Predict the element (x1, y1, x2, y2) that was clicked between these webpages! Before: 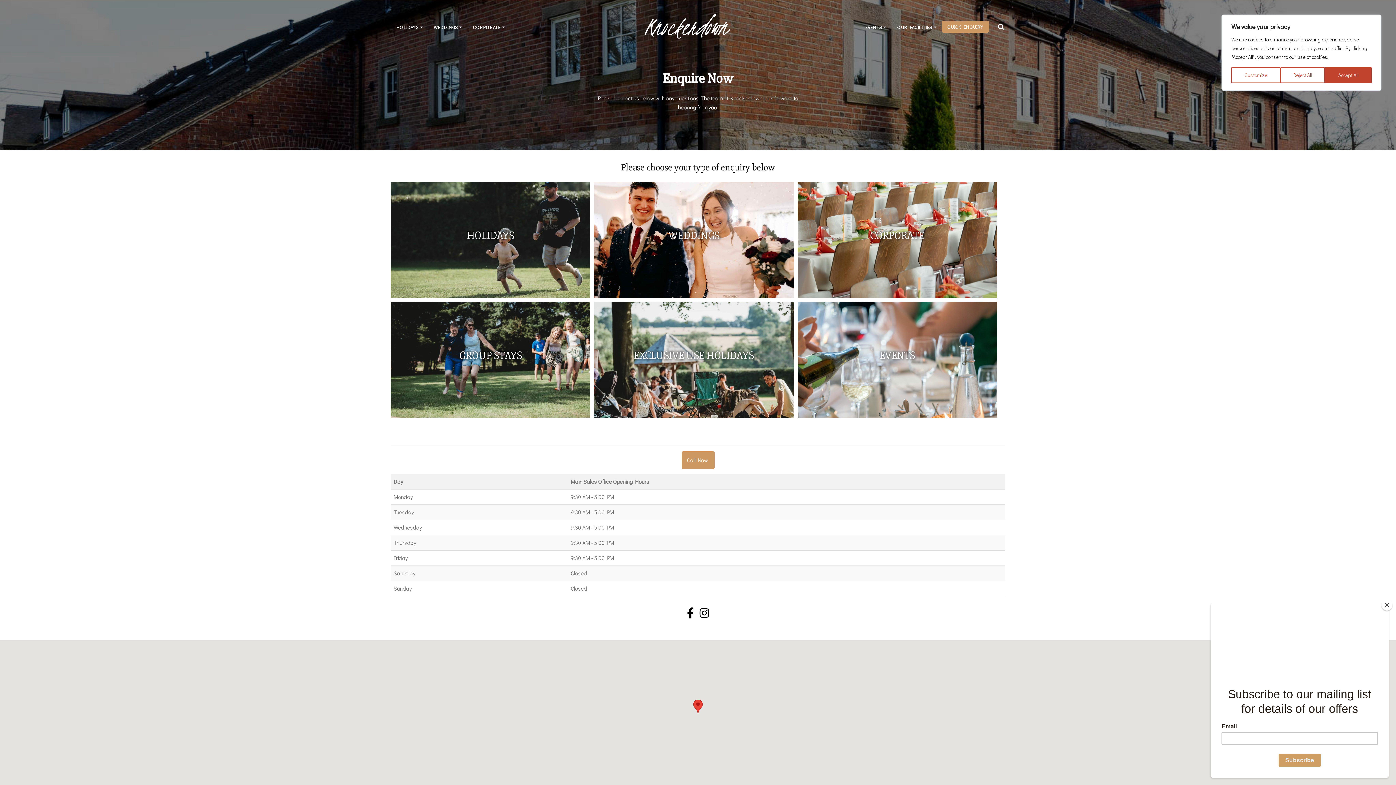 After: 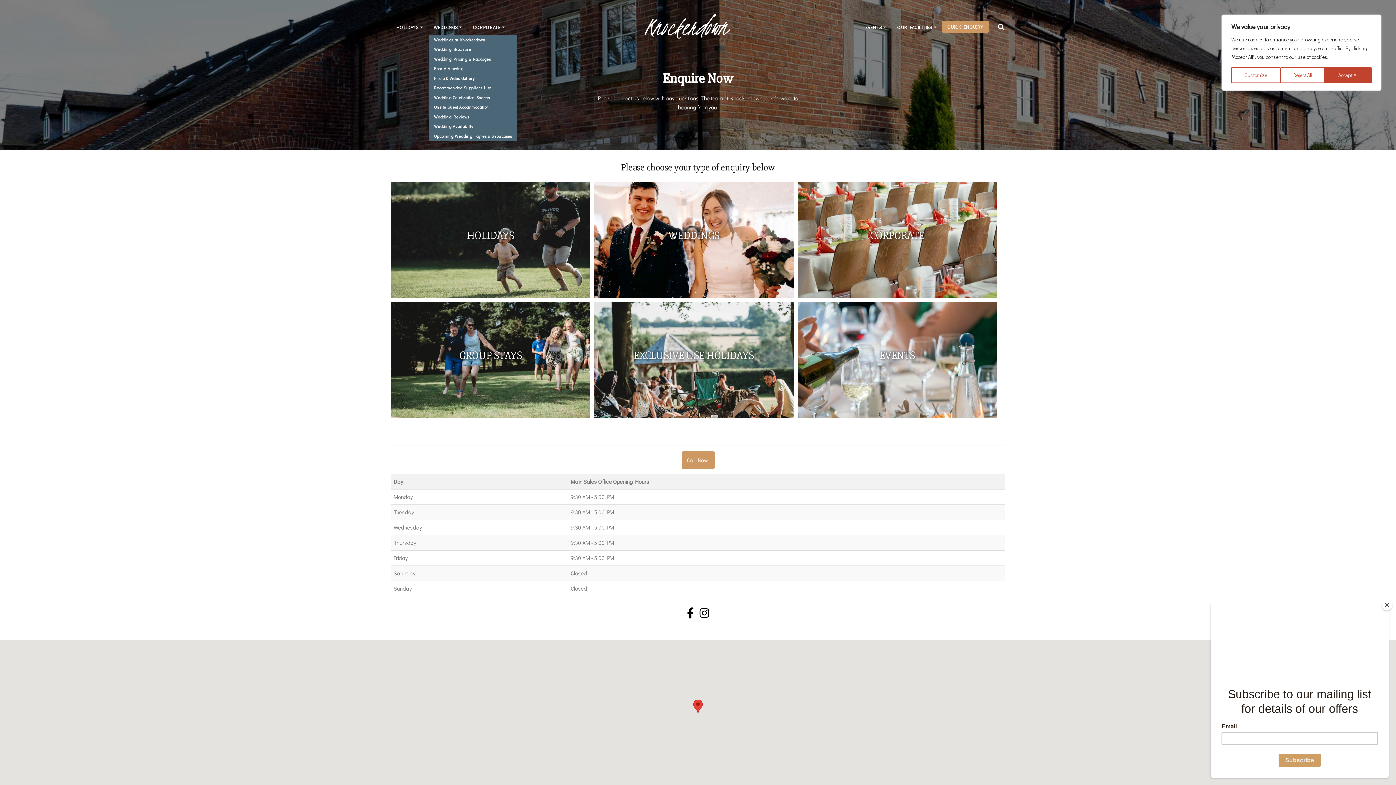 Action: label: WEDDINGS bbox: (428, 20, 467, 33)